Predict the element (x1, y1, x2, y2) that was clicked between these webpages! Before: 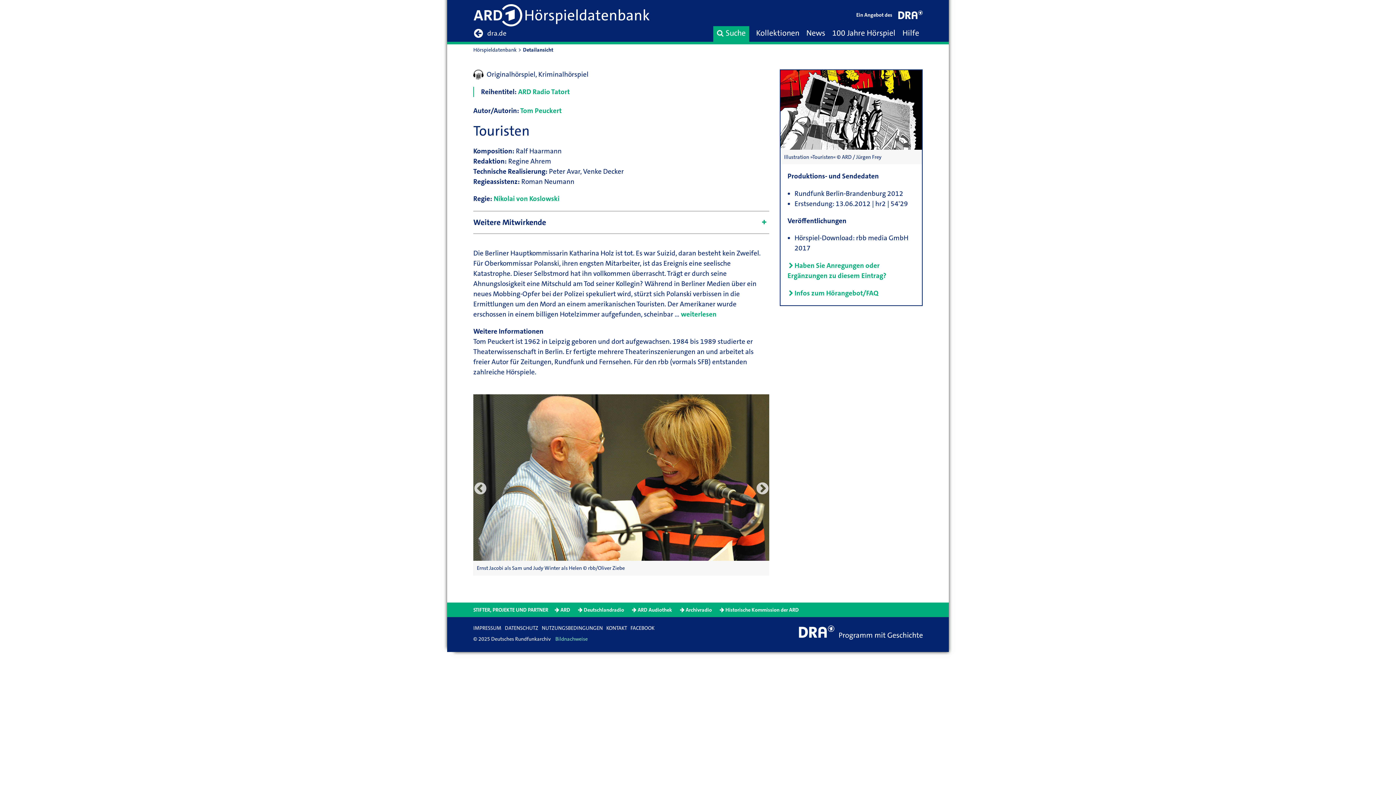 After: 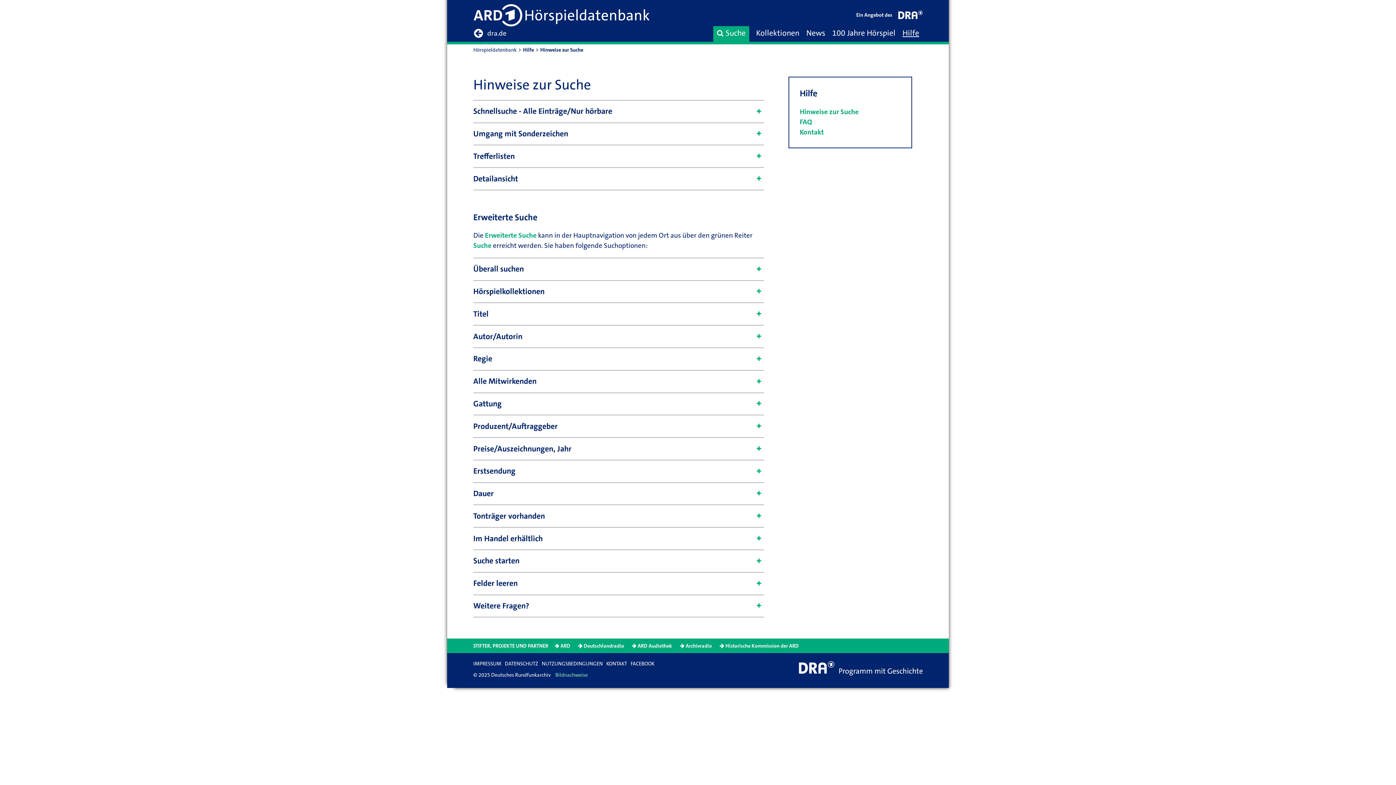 Action: bbox: (902, 26, 919, 39) label: Hilfe